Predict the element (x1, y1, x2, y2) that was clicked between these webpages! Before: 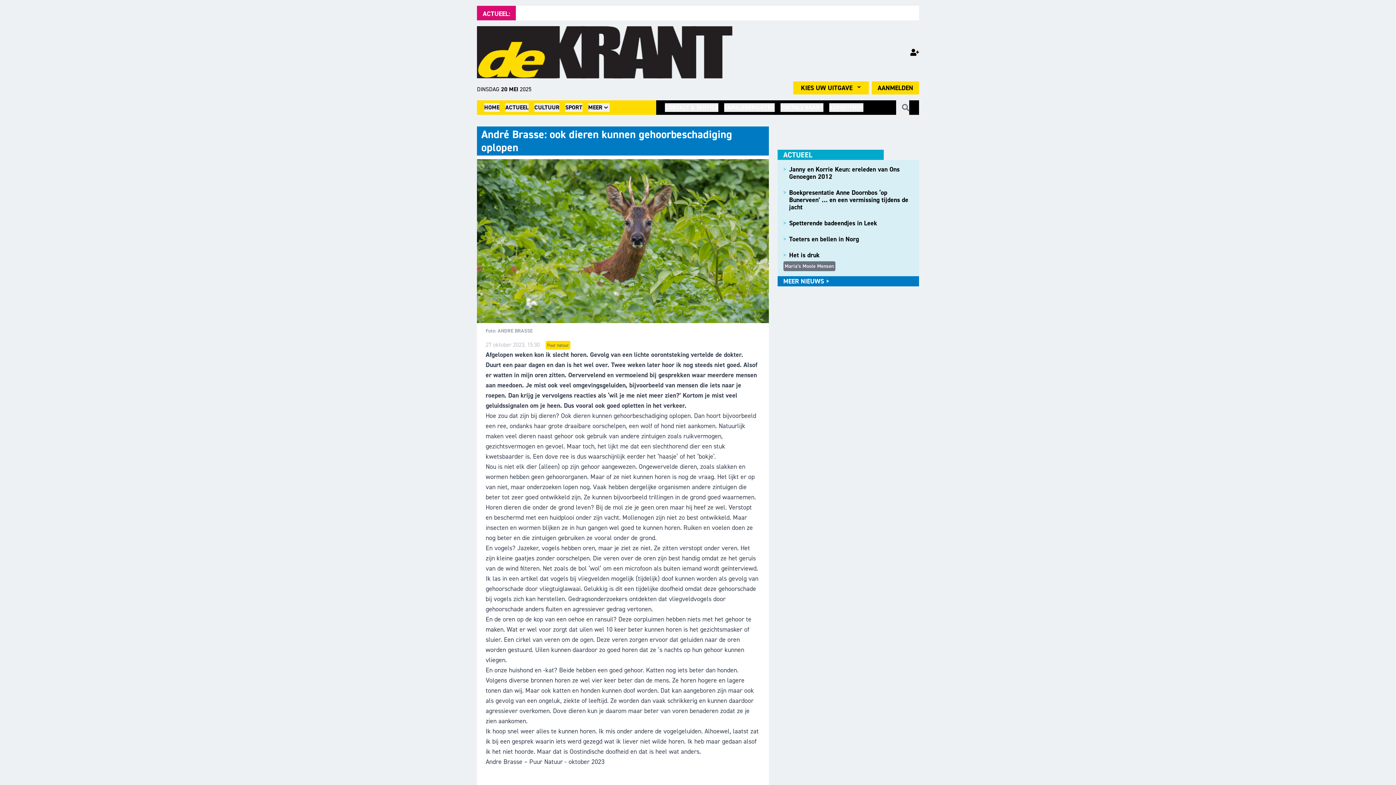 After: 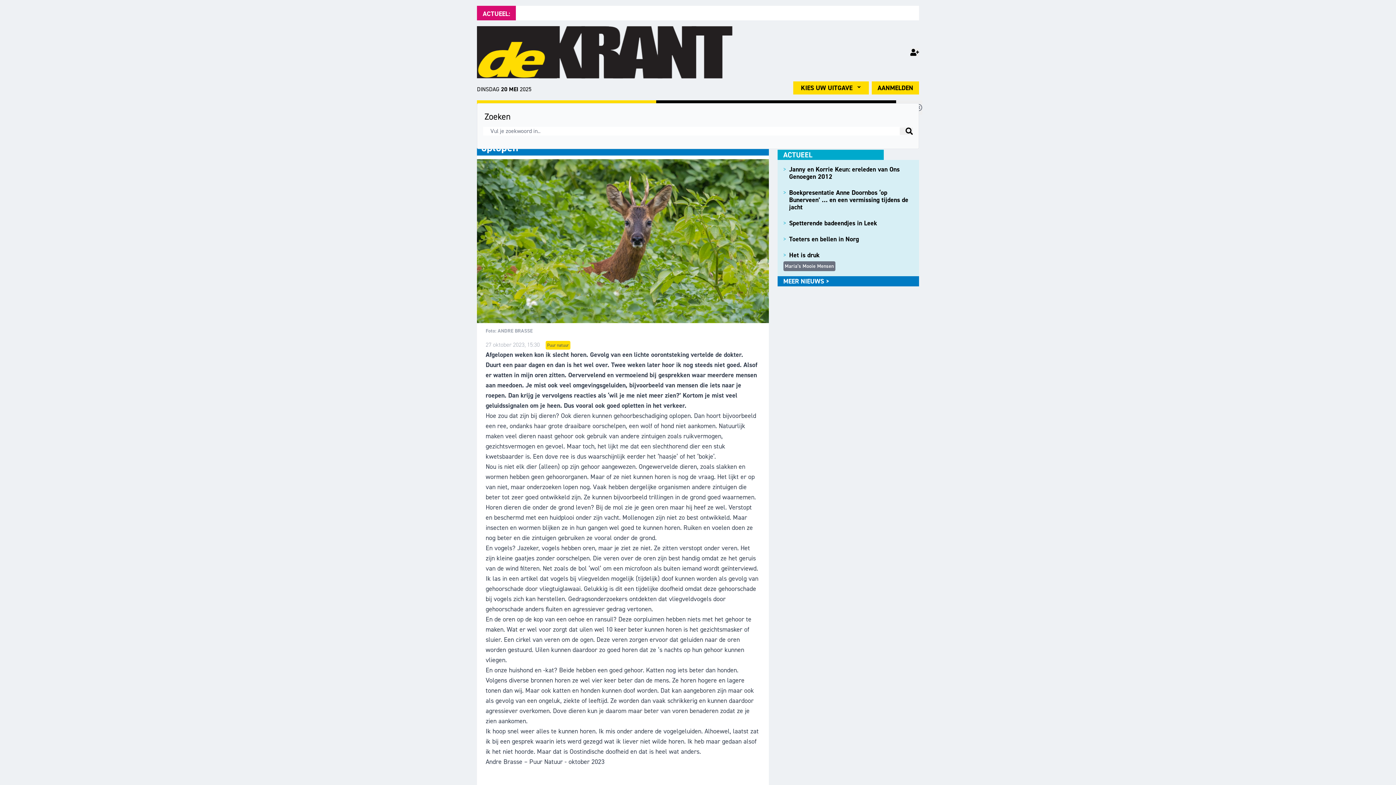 Action: bbox: (896, 100, 909, 114)